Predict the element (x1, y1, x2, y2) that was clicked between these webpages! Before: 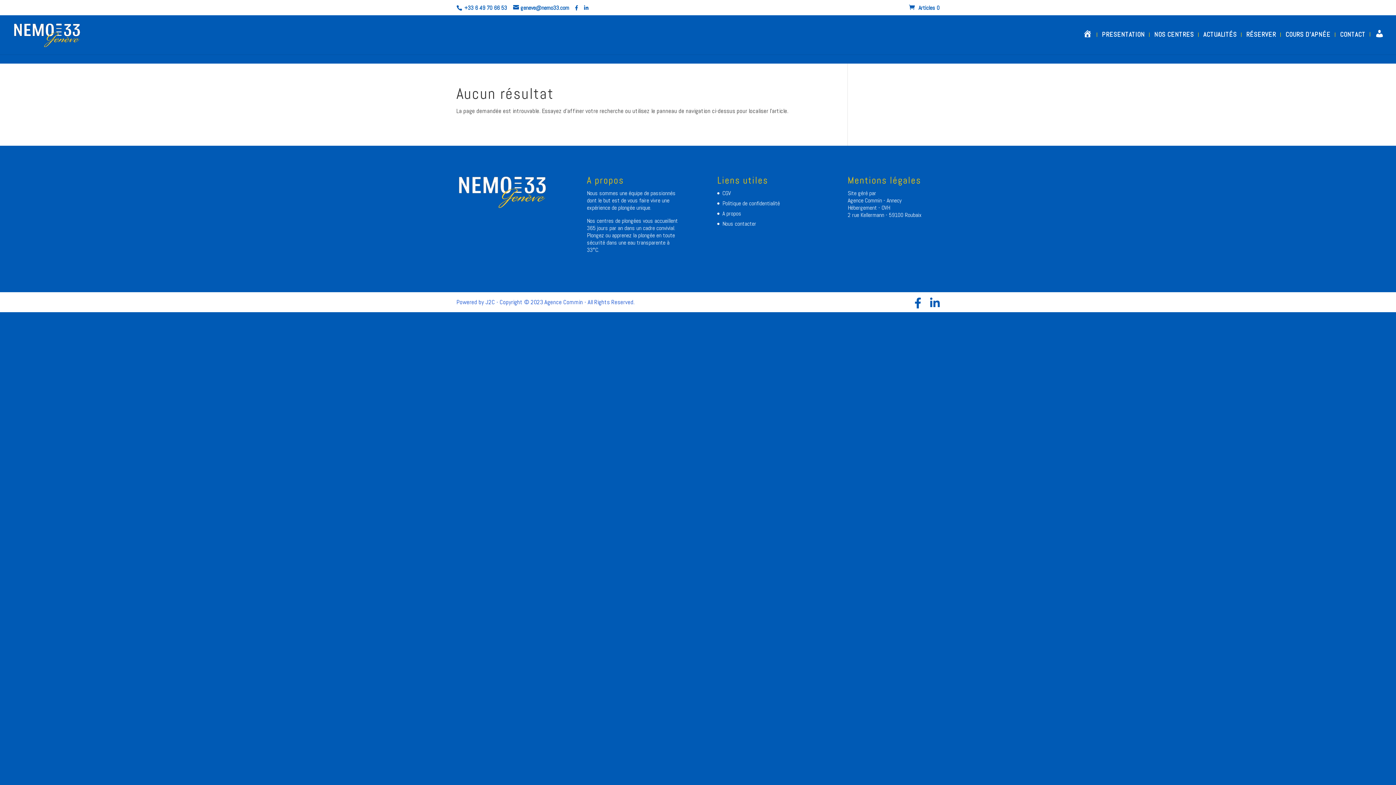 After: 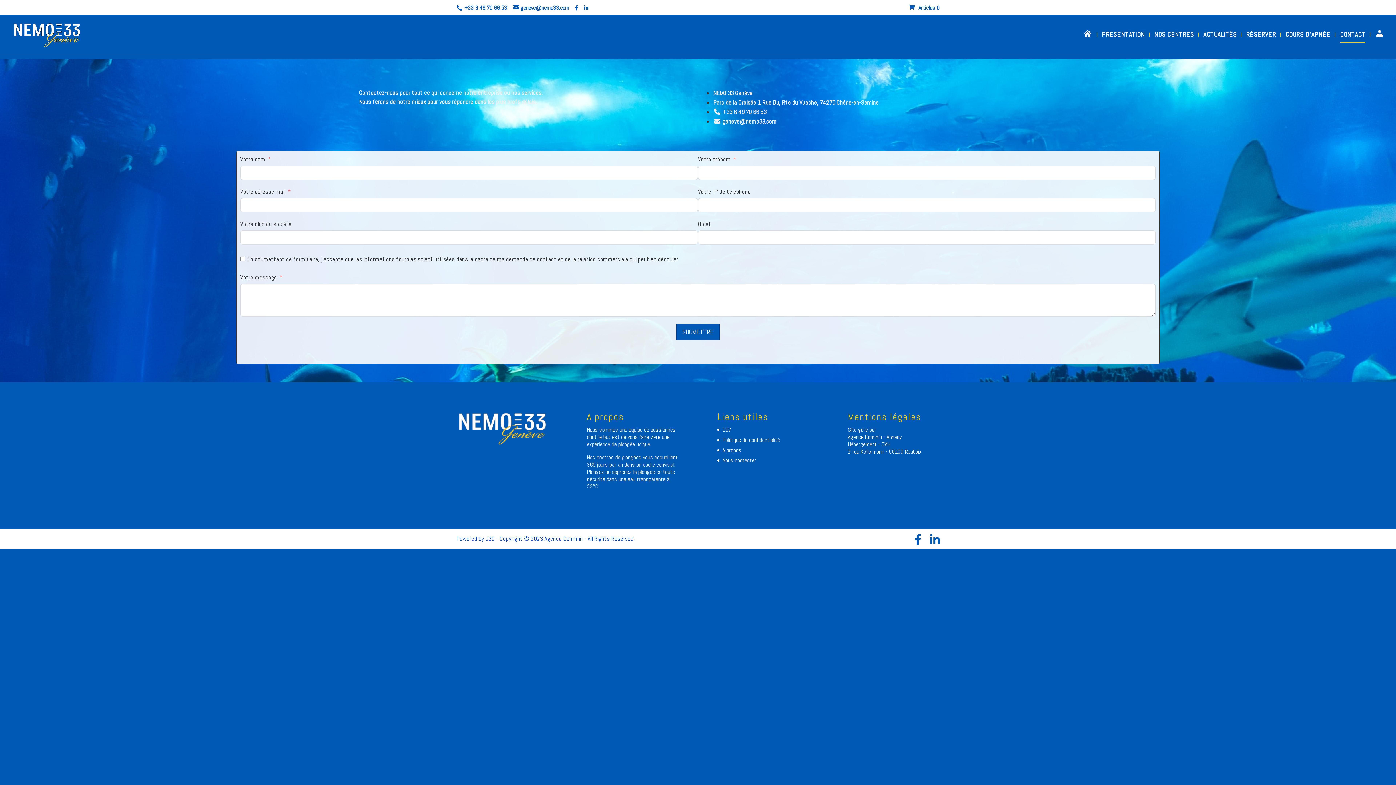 Action: bbox: (1340, 31, 1365, 53) label: CONTACT